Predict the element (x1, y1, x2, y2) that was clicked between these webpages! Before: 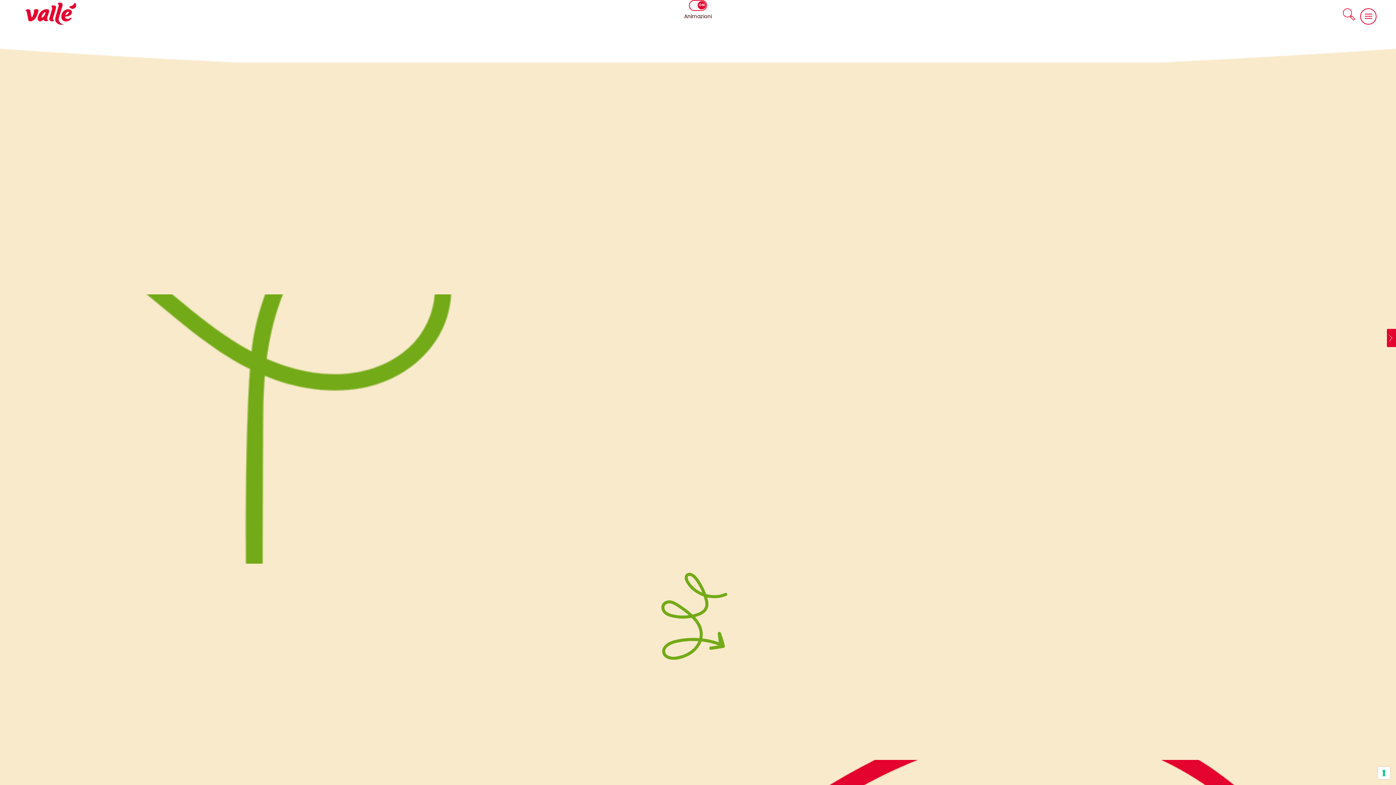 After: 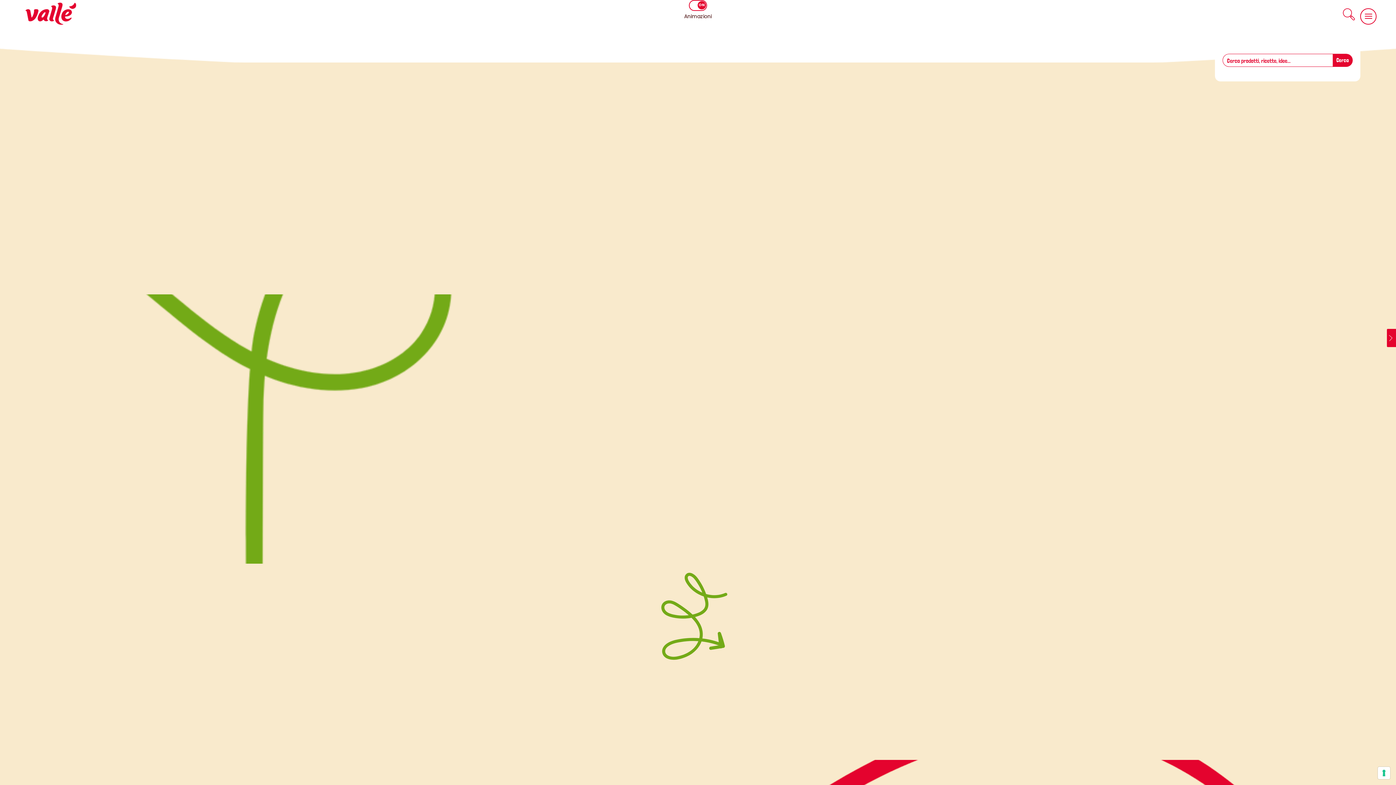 Action: bbox: (1333, 5, 1365, 22)